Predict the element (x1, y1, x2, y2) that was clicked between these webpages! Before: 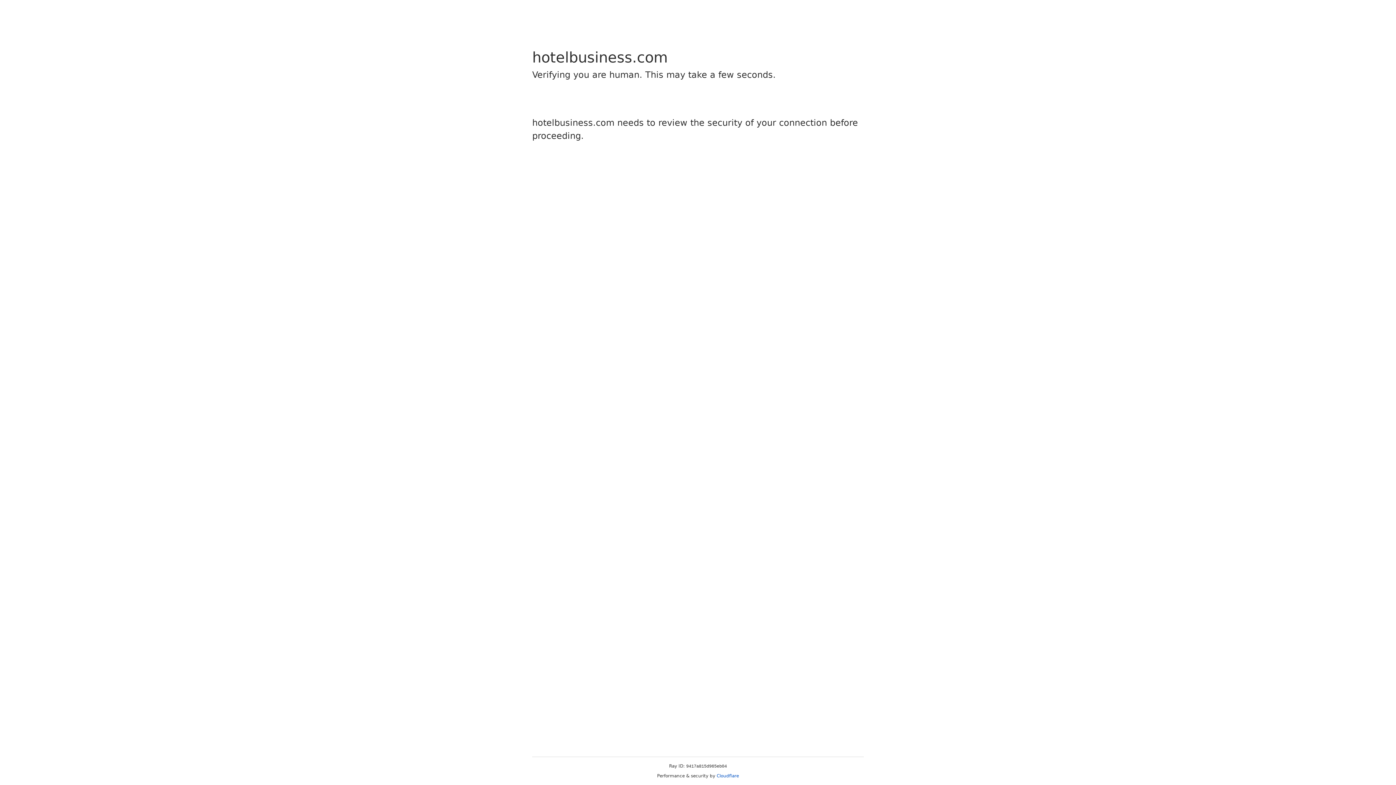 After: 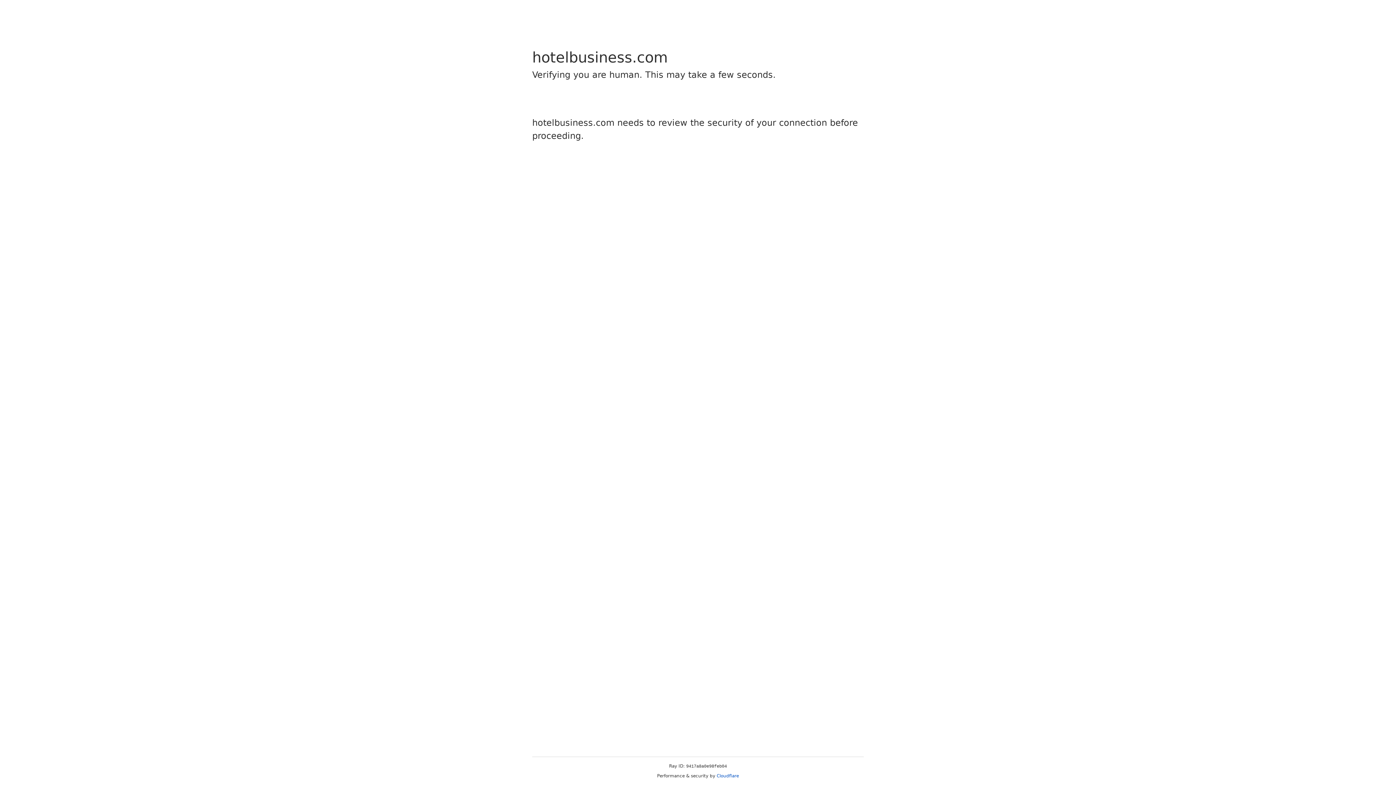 Action: bbox: (716, 773, 739, 778) label: Cloudflare